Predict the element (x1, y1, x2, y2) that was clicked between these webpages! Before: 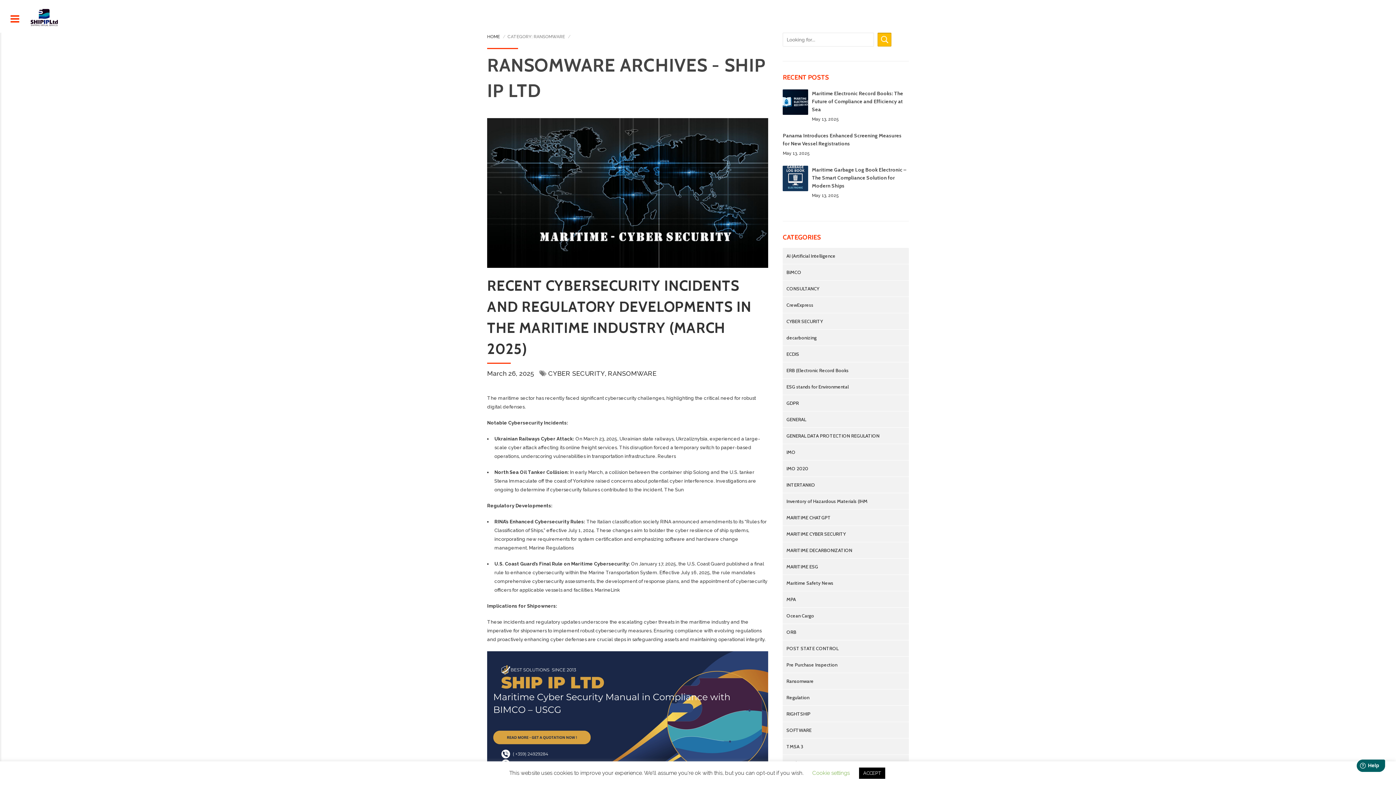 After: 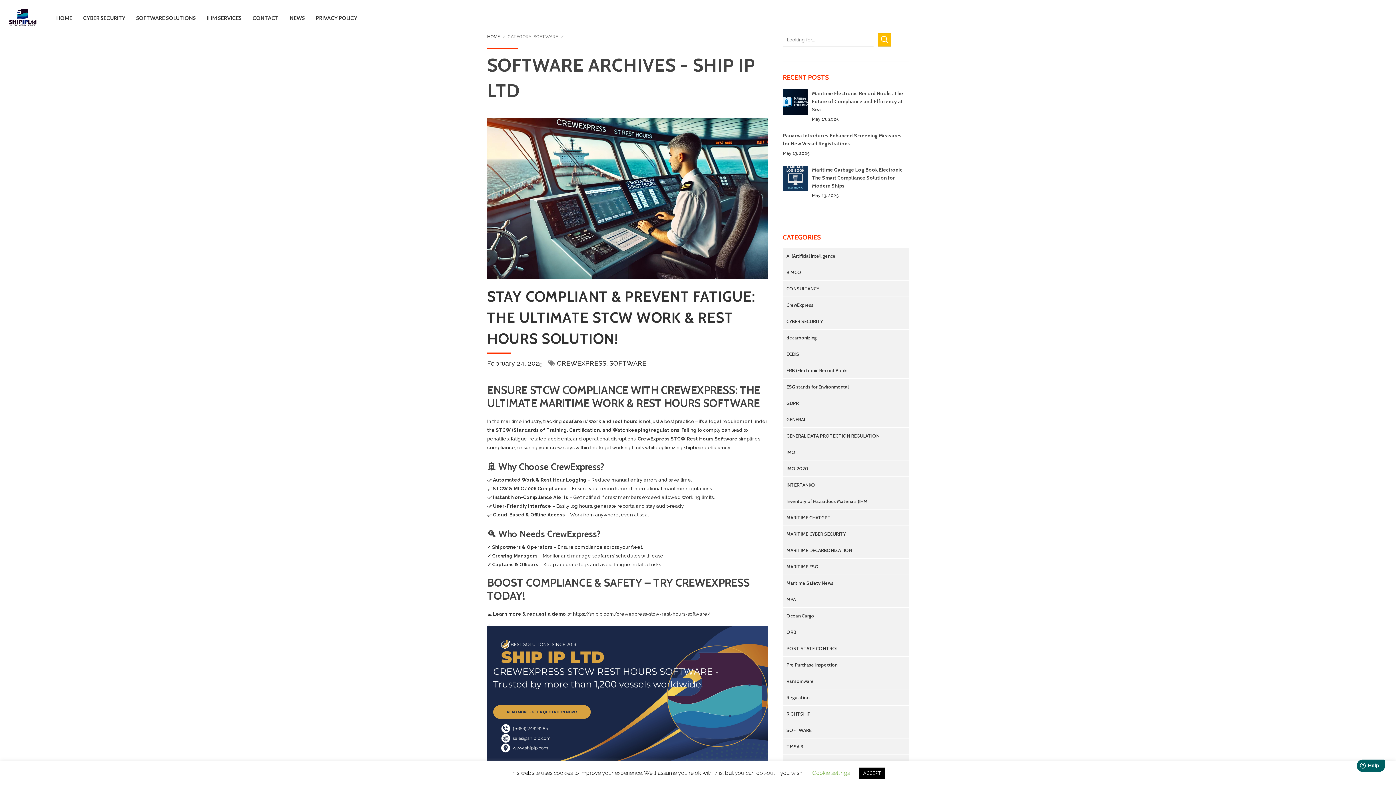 Action: bbox: (783, 722, 909, 738) label: SOFTWARE